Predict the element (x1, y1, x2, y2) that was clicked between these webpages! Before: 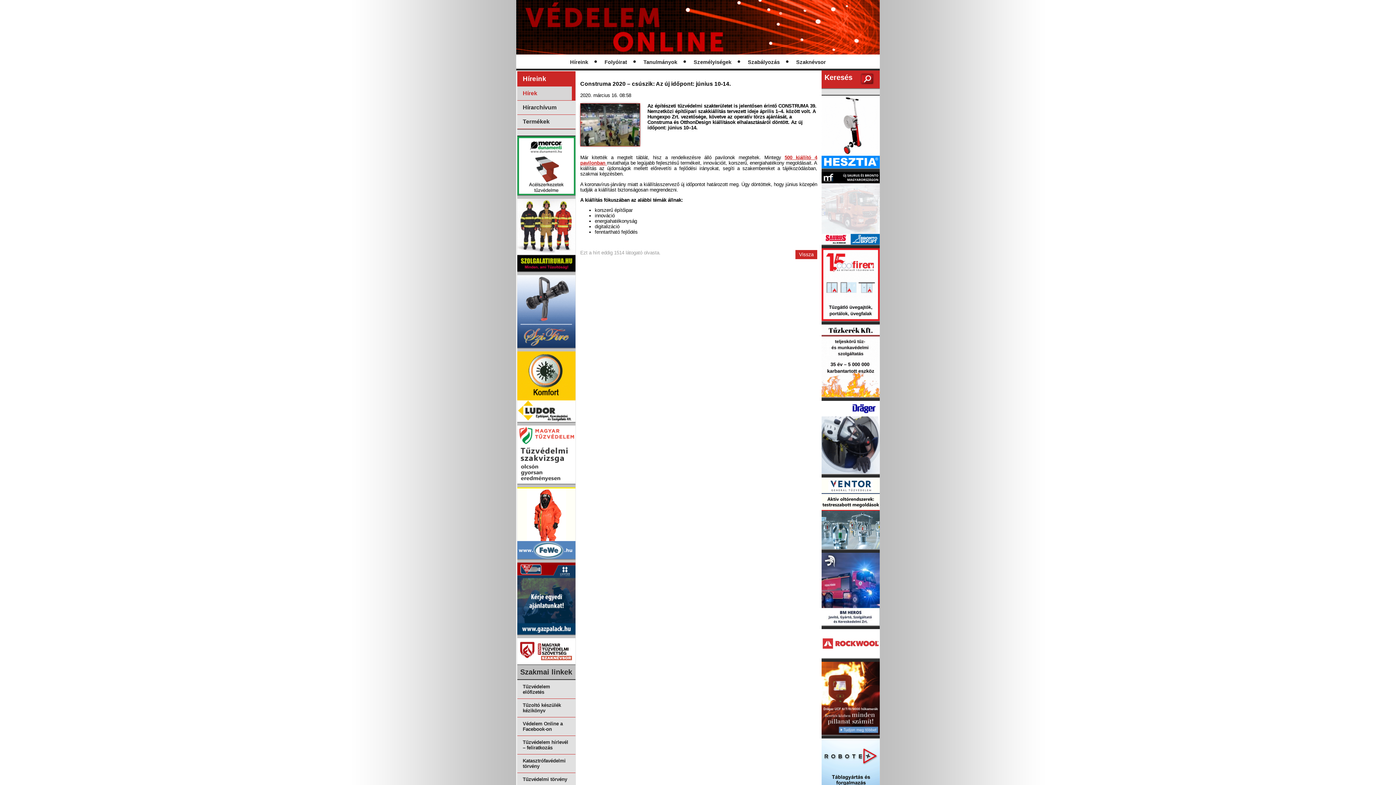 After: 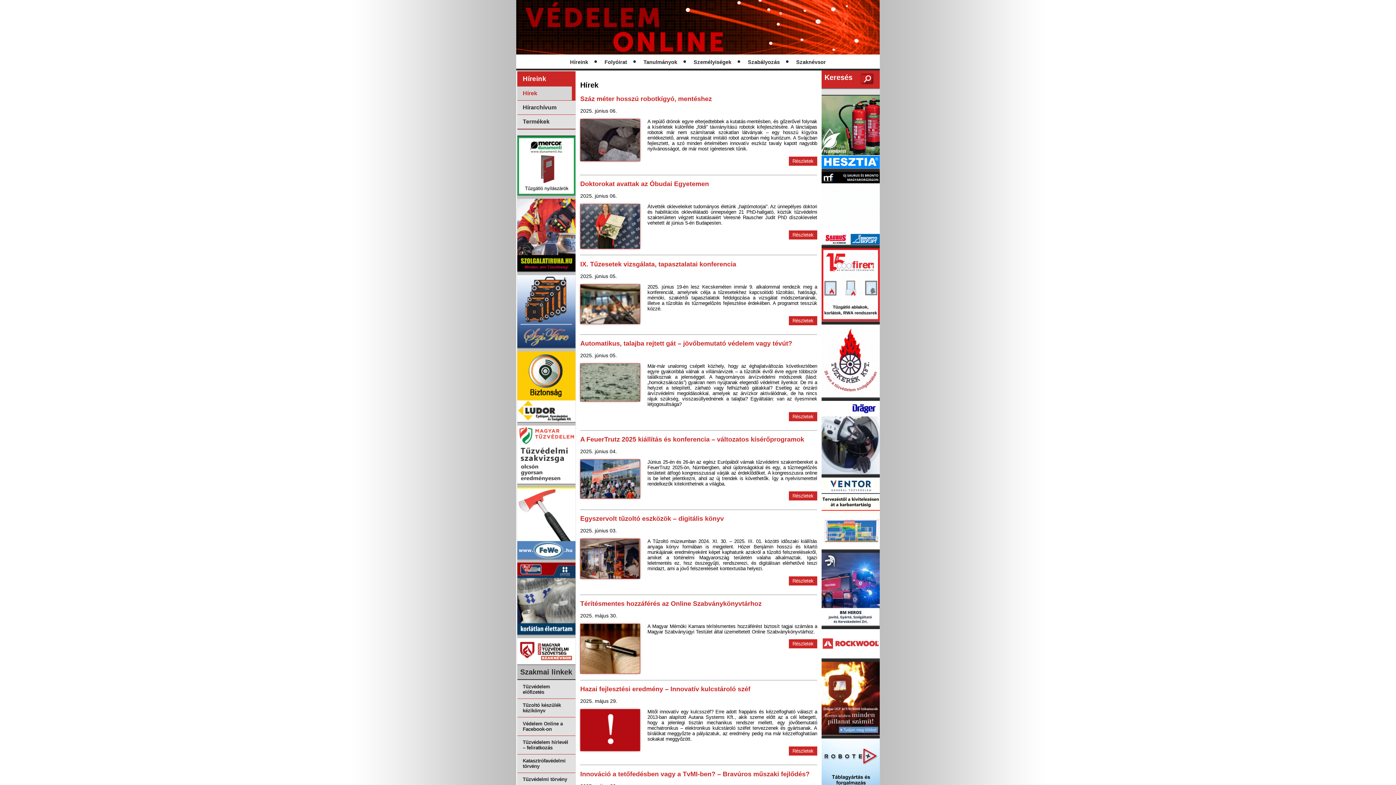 Action: label: Hírek bbox: (517, 86, 575, 100)